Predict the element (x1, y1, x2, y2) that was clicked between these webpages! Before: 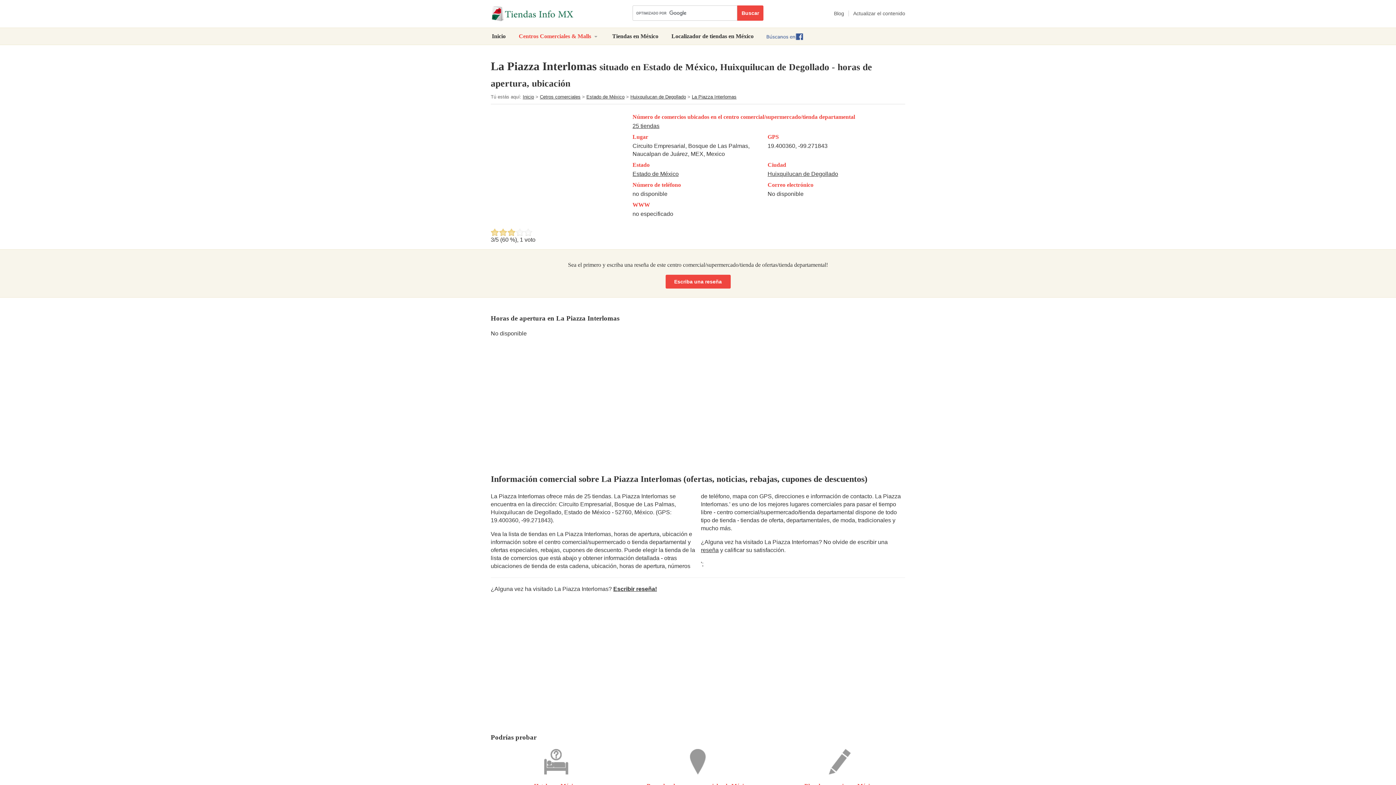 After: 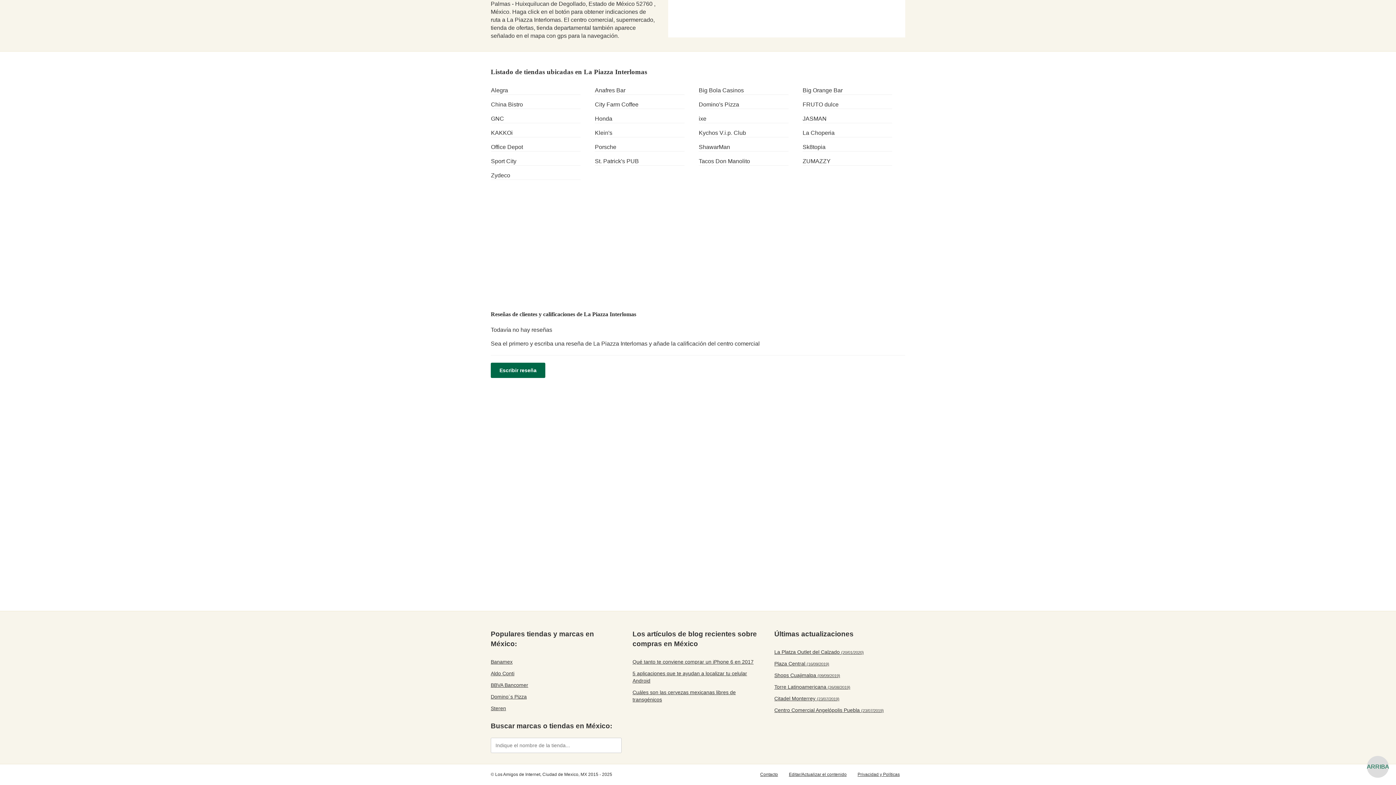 Action: bbox: (632, 123, 659, 129) label: 25 tiendas